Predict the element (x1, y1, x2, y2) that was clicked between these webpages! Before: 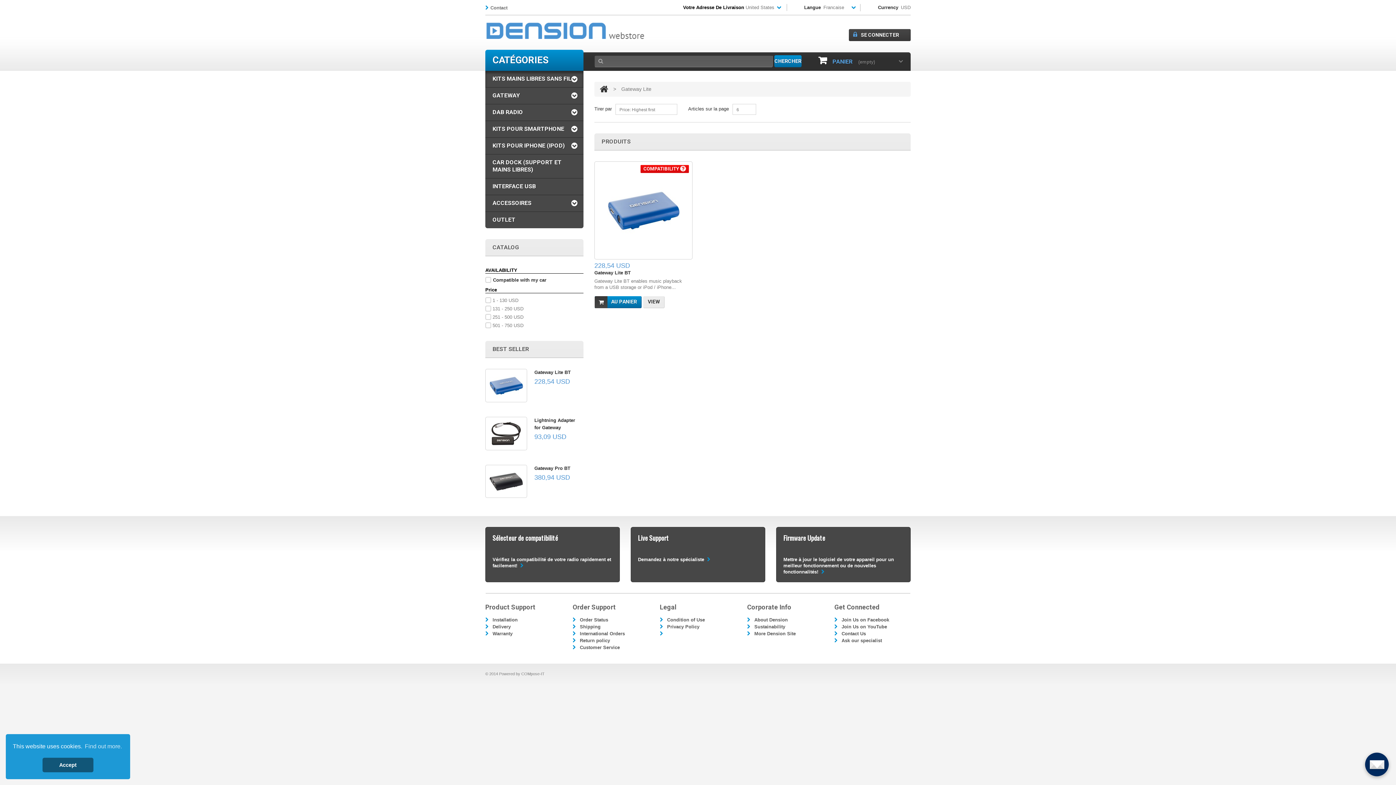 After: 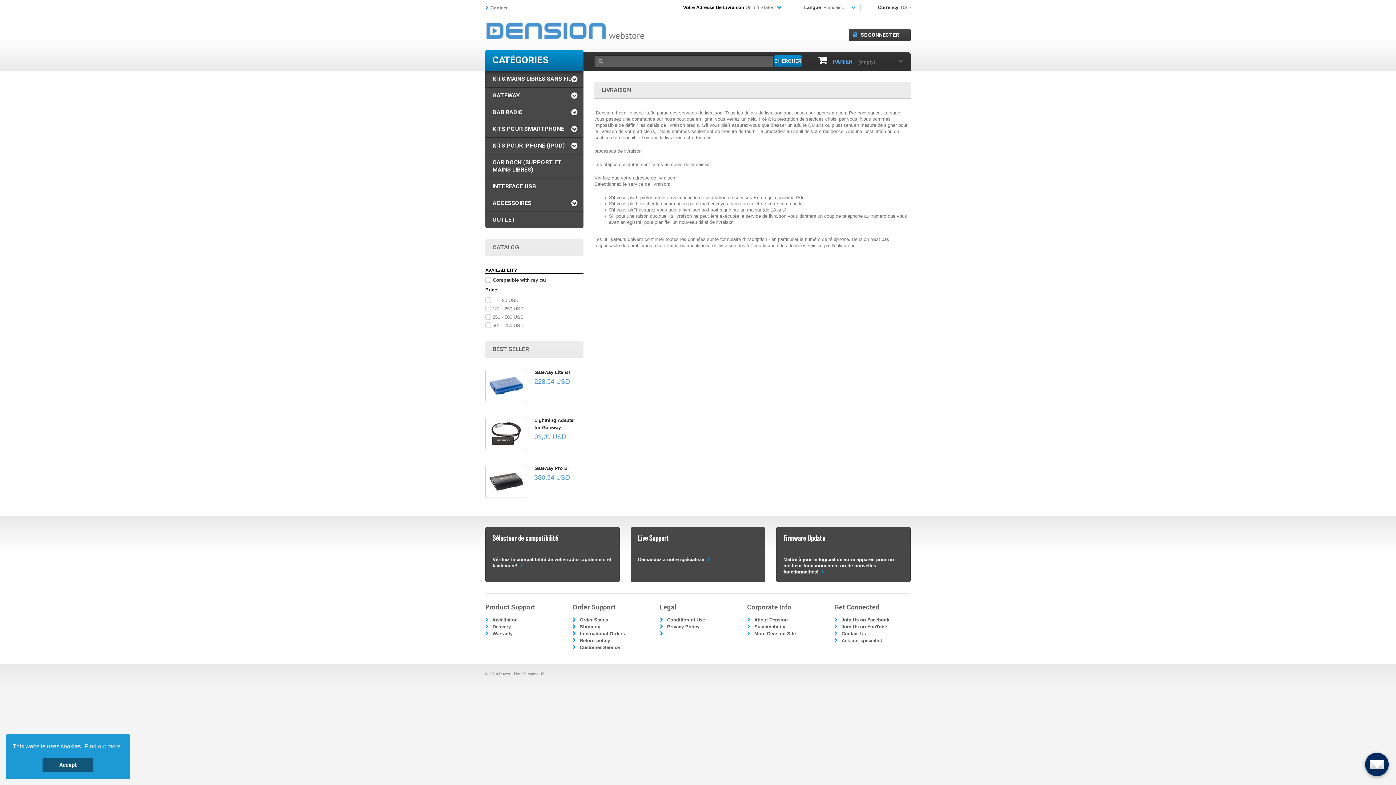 Action: label: Delivery bbox: (485, 624, 510, 629)